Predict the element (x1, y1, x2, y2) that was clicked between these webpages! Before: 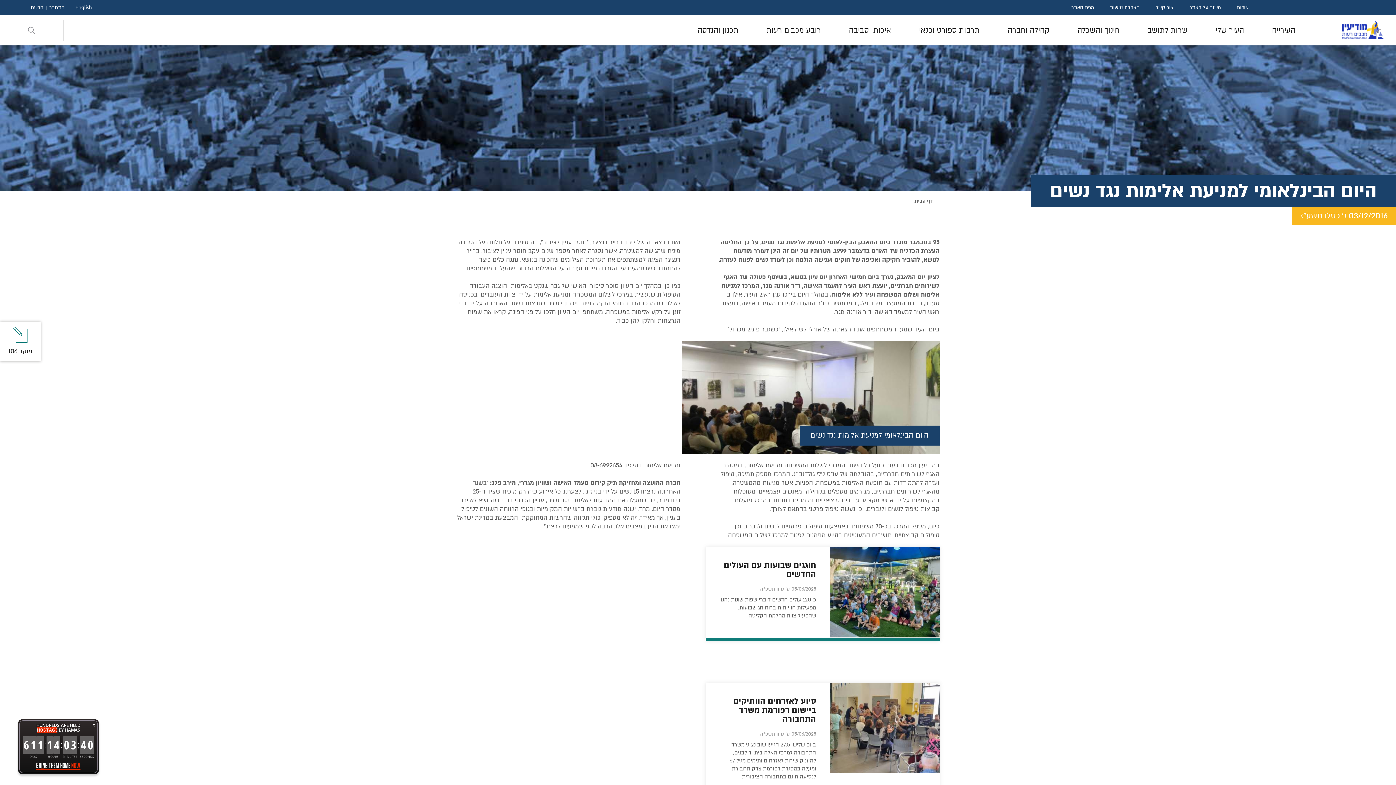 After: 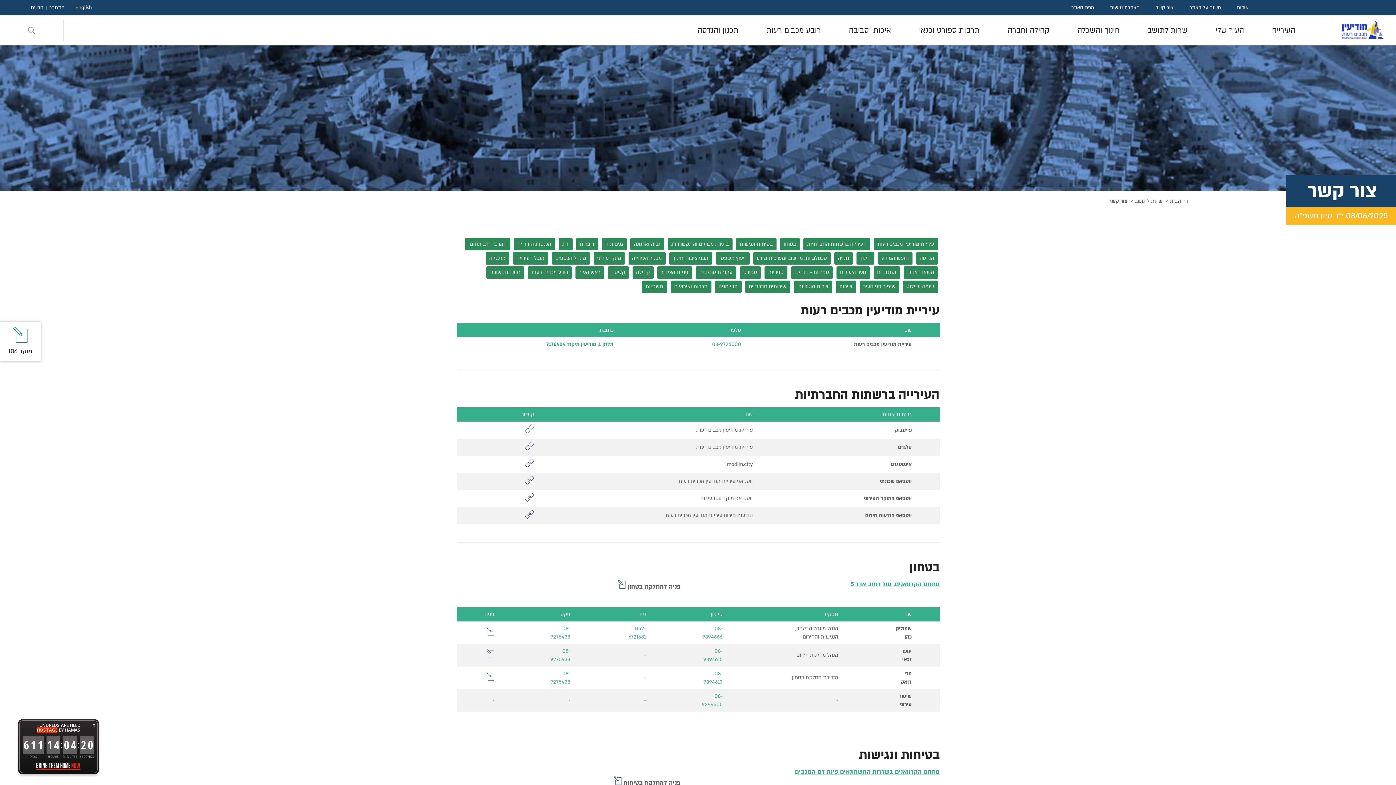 Action: bbox: (1148, 3, 1181, 11) label: צור קשר